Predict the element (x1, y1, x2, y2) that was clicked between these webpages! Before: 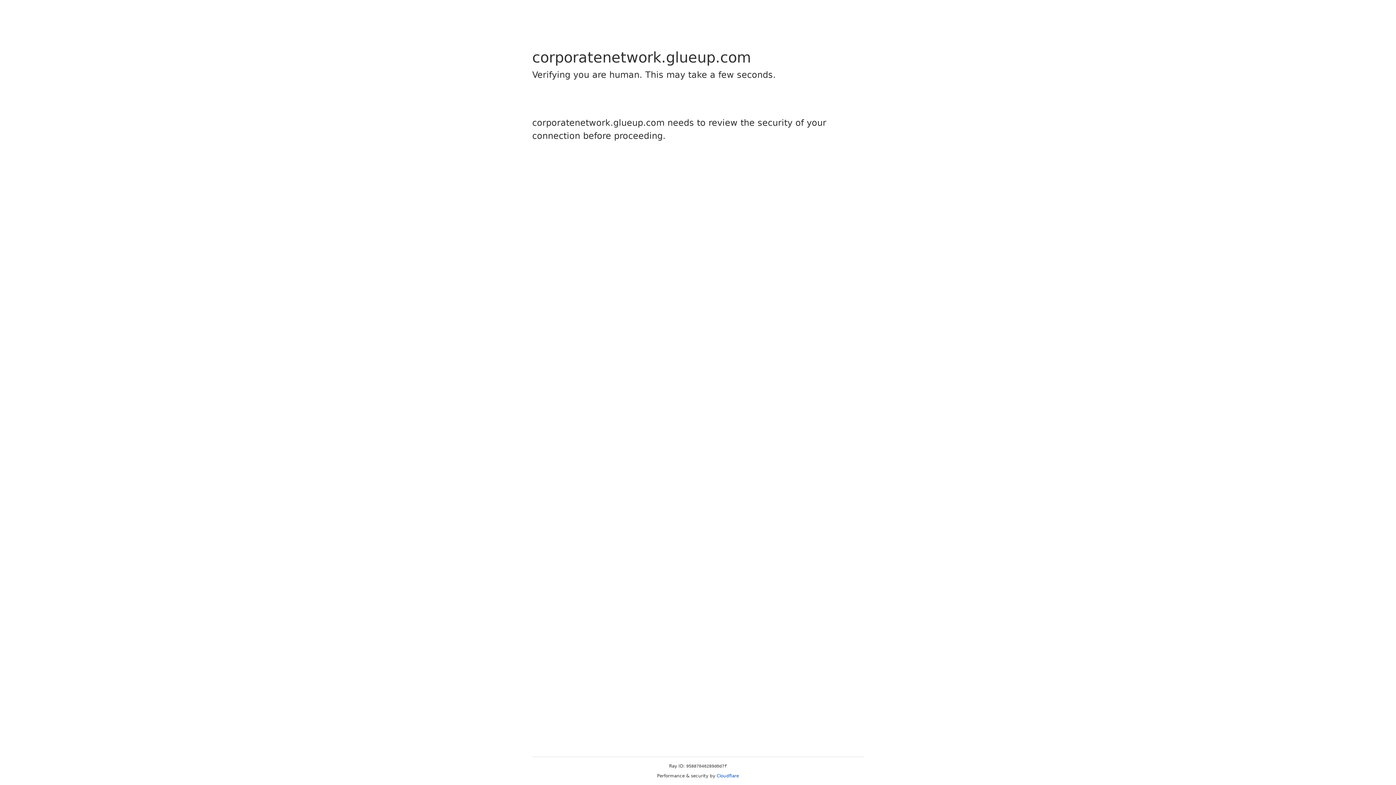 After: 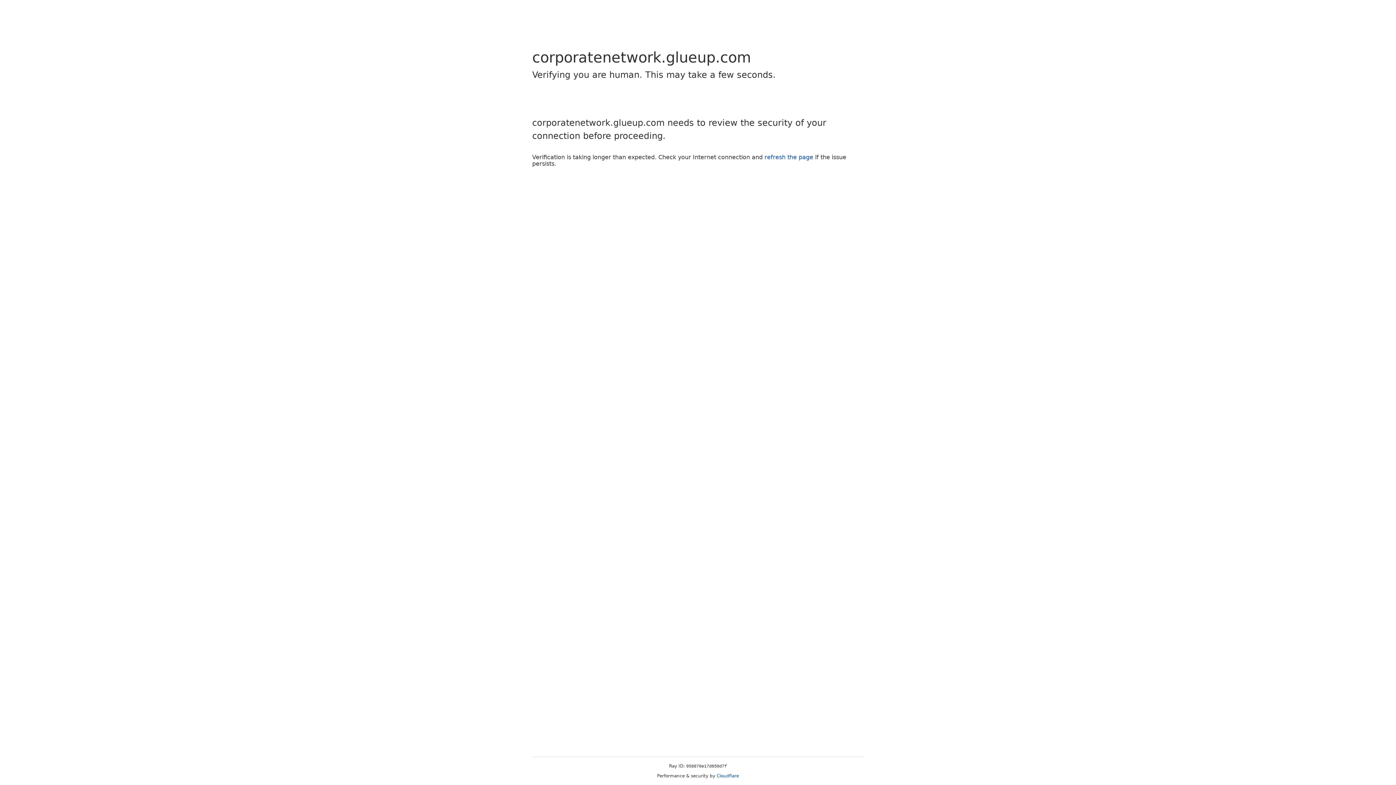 Action: bbox: (716, 773, 739, 778) label: Cloudflare